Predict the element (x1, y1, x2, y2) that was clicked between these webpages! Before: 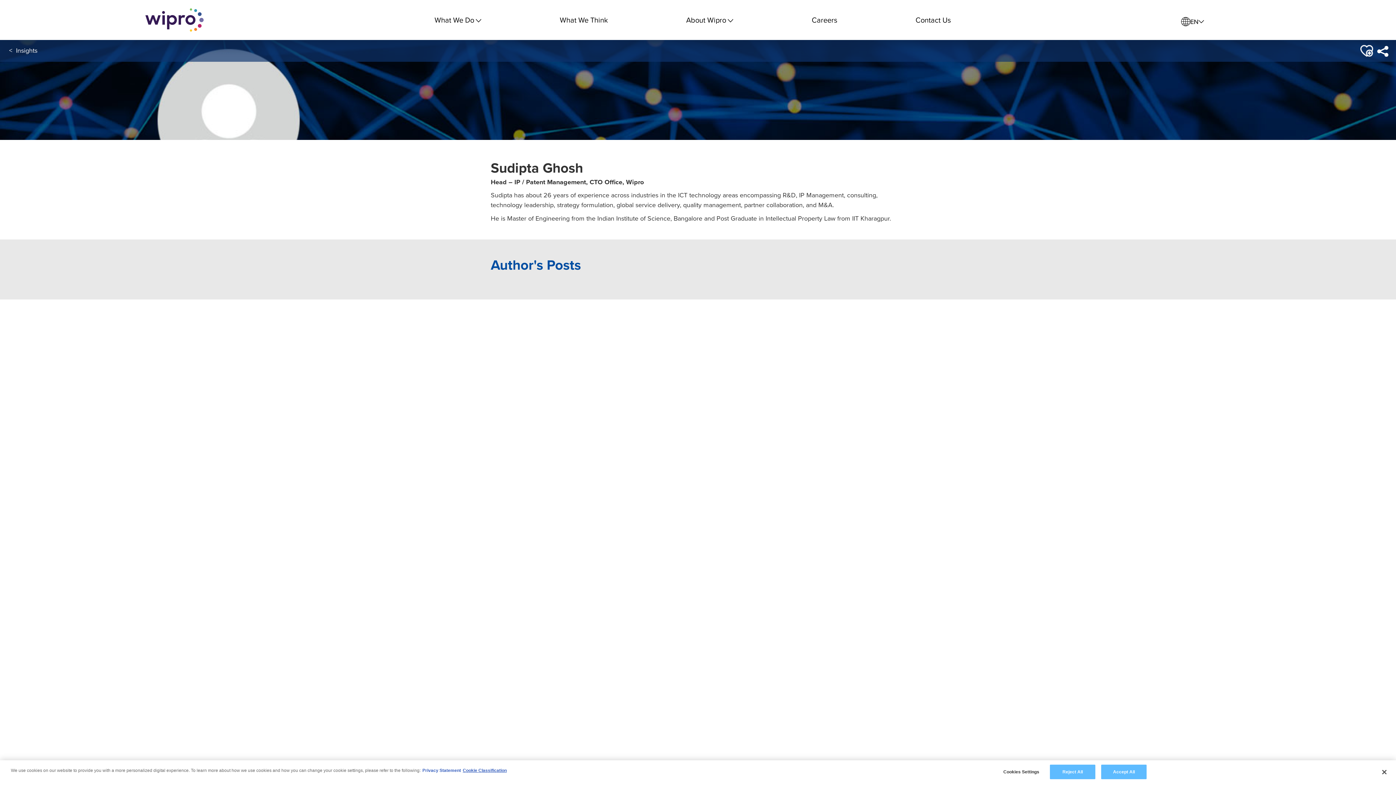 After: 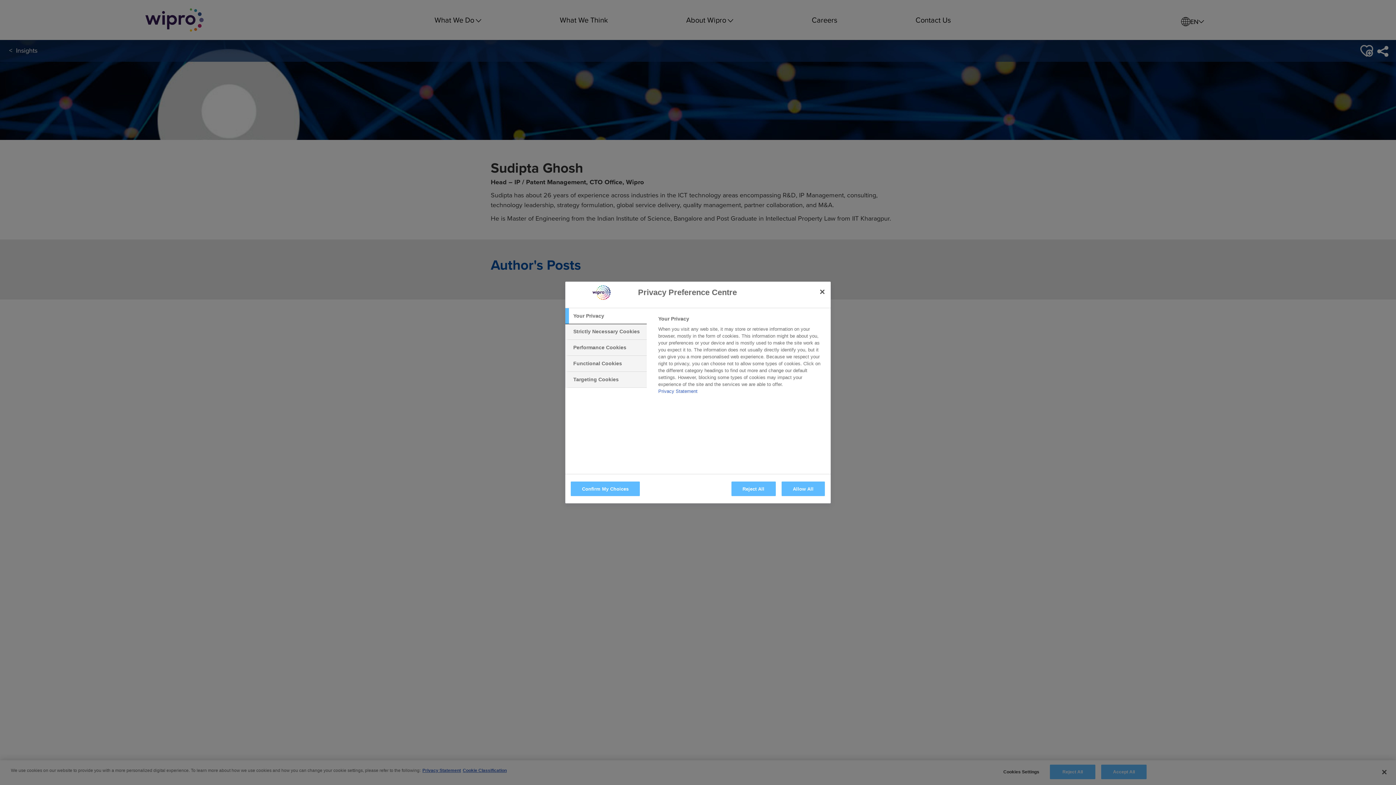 Action: label: Cookies Settings bbox: (998, 765, 1044, 779)